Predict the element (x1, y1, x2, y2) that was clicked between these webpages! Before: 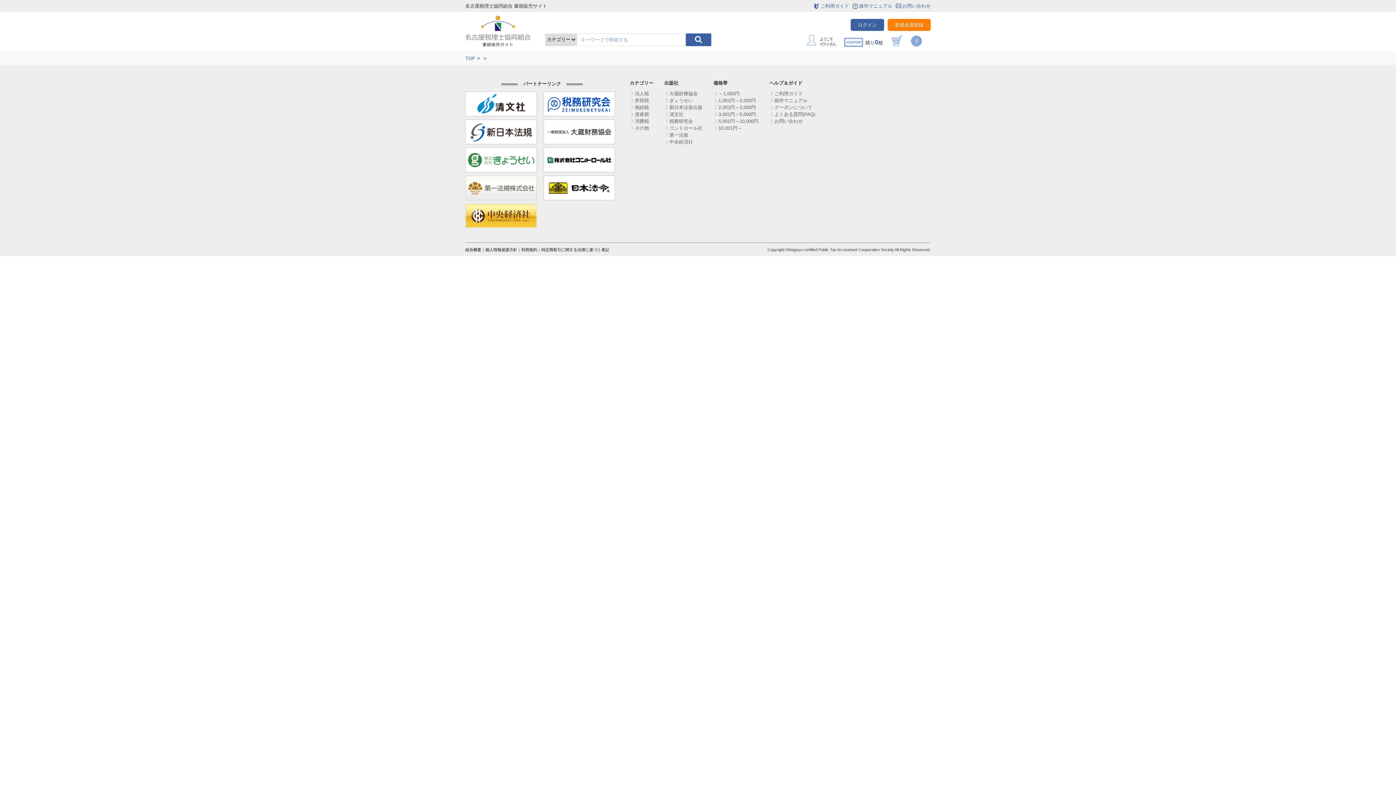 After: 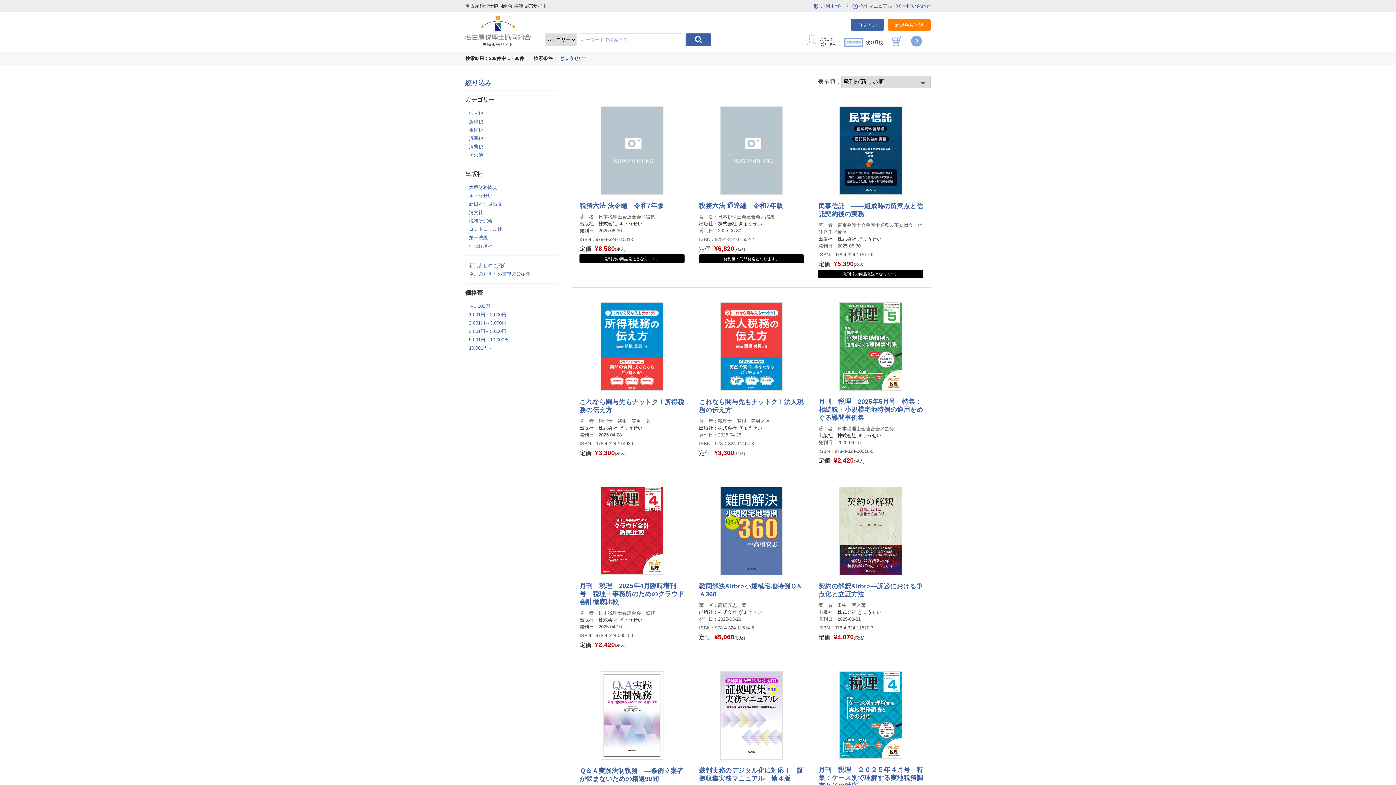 Action: label: ぎょうせい bbox: (669, 97, 693, 103)